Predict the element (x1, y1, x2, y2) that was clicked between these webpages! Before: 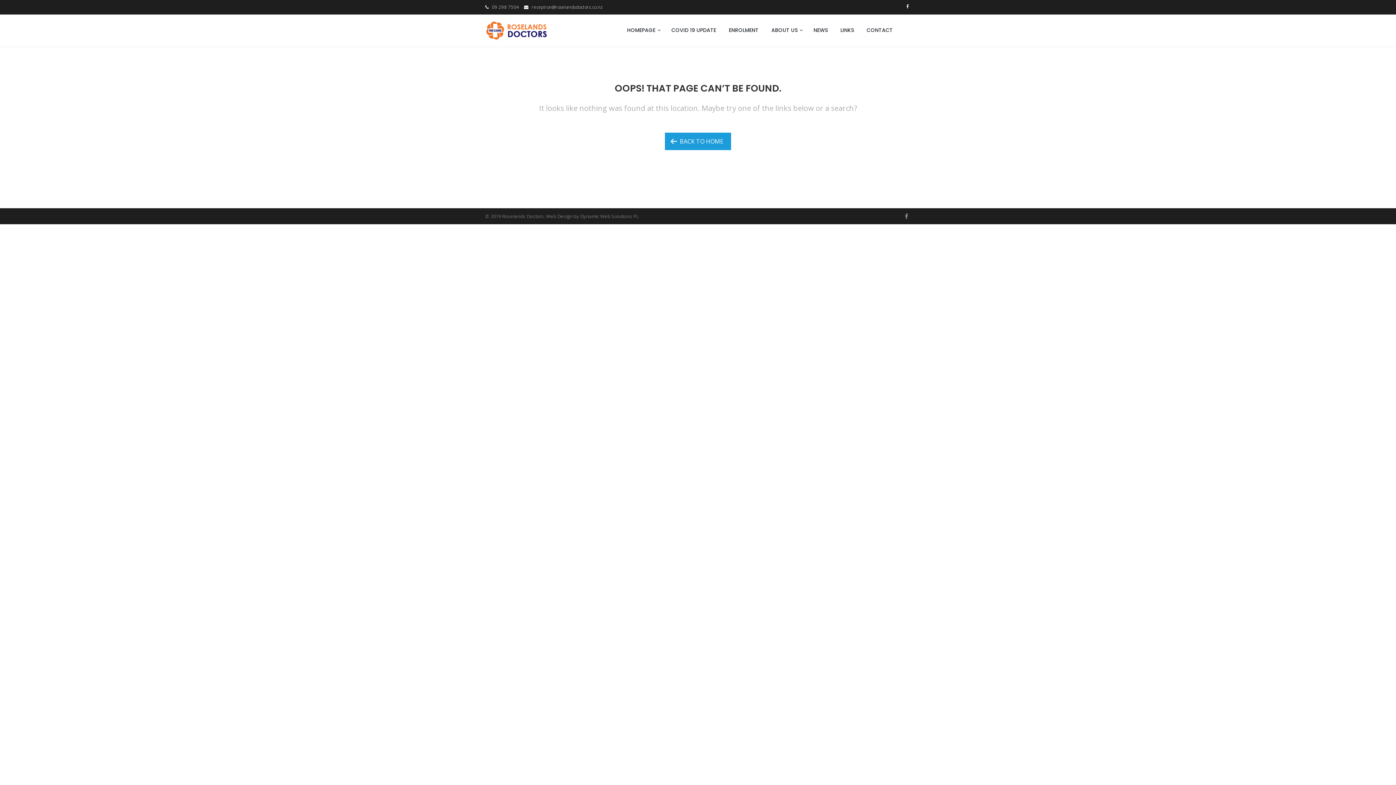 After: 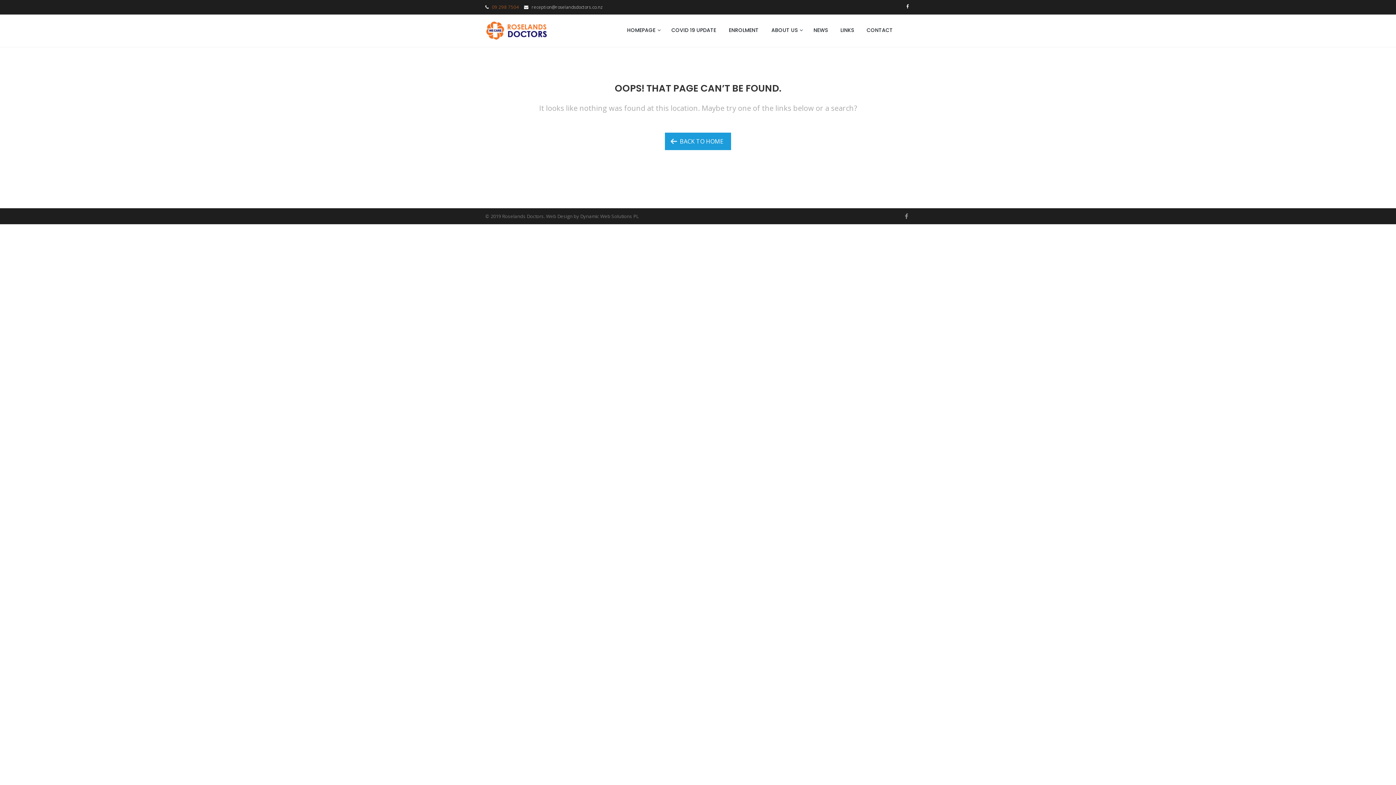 Action: label: 09 298 7504 bbox: (492, 4, 519, 10)